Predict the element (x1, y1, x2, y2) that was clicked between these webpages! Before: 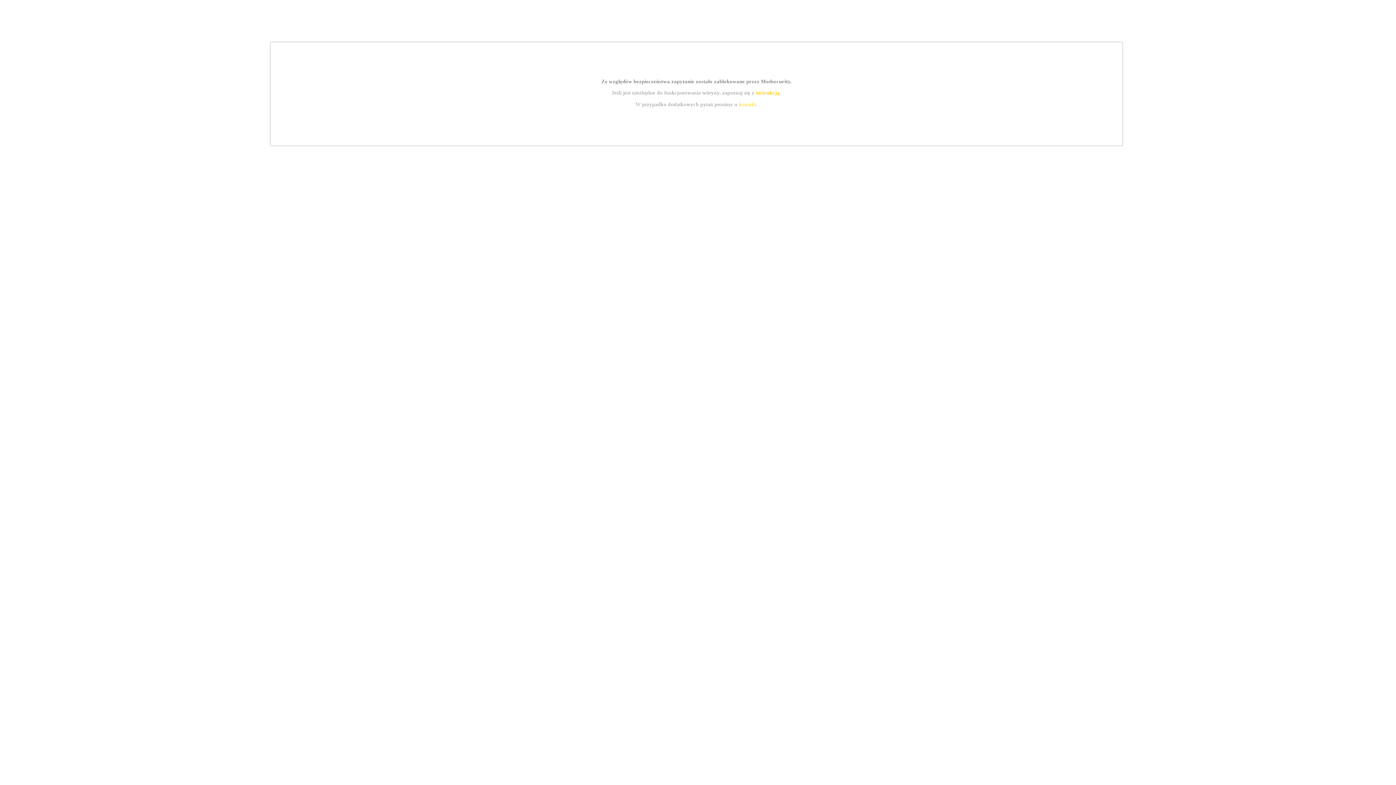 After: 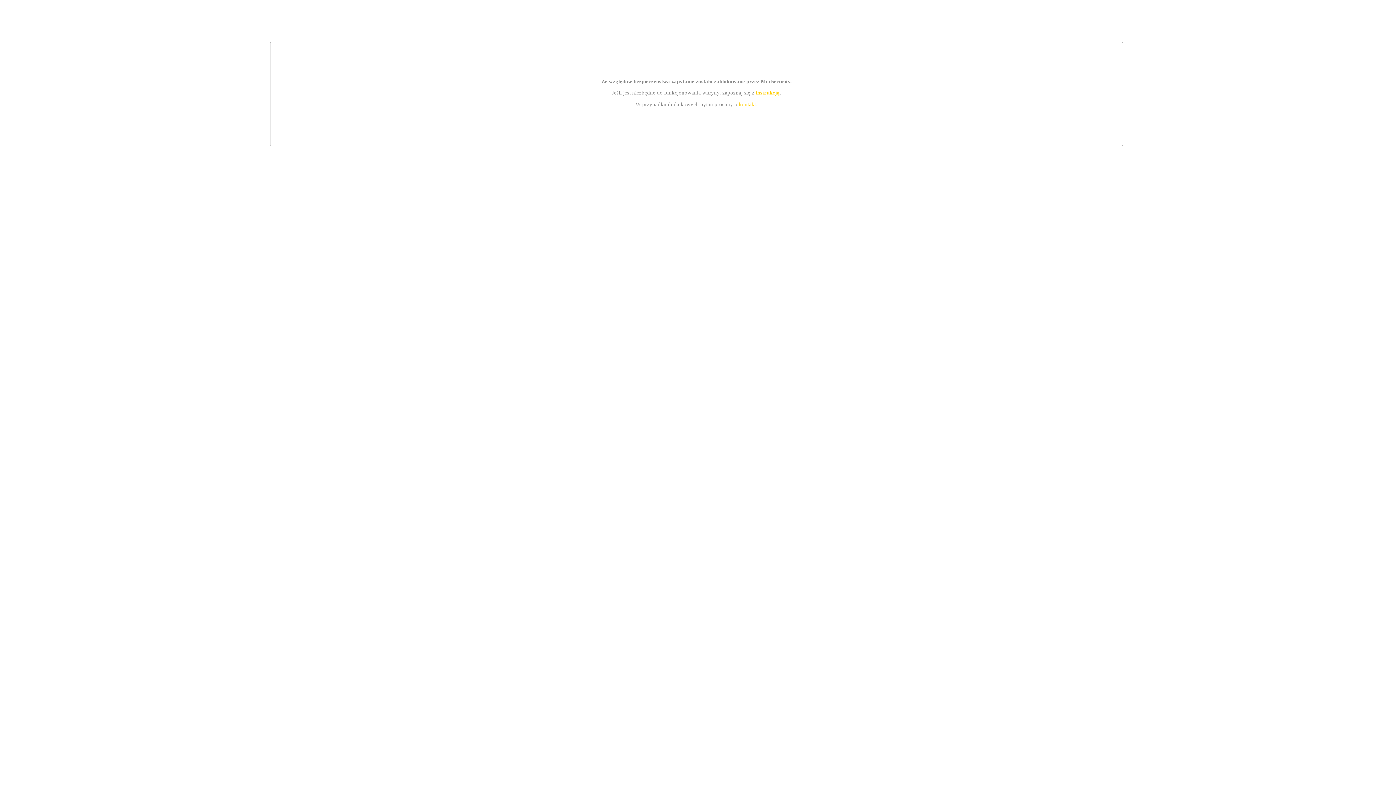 Action: bbox: (755, 89, 779, 95) label: instrukcją